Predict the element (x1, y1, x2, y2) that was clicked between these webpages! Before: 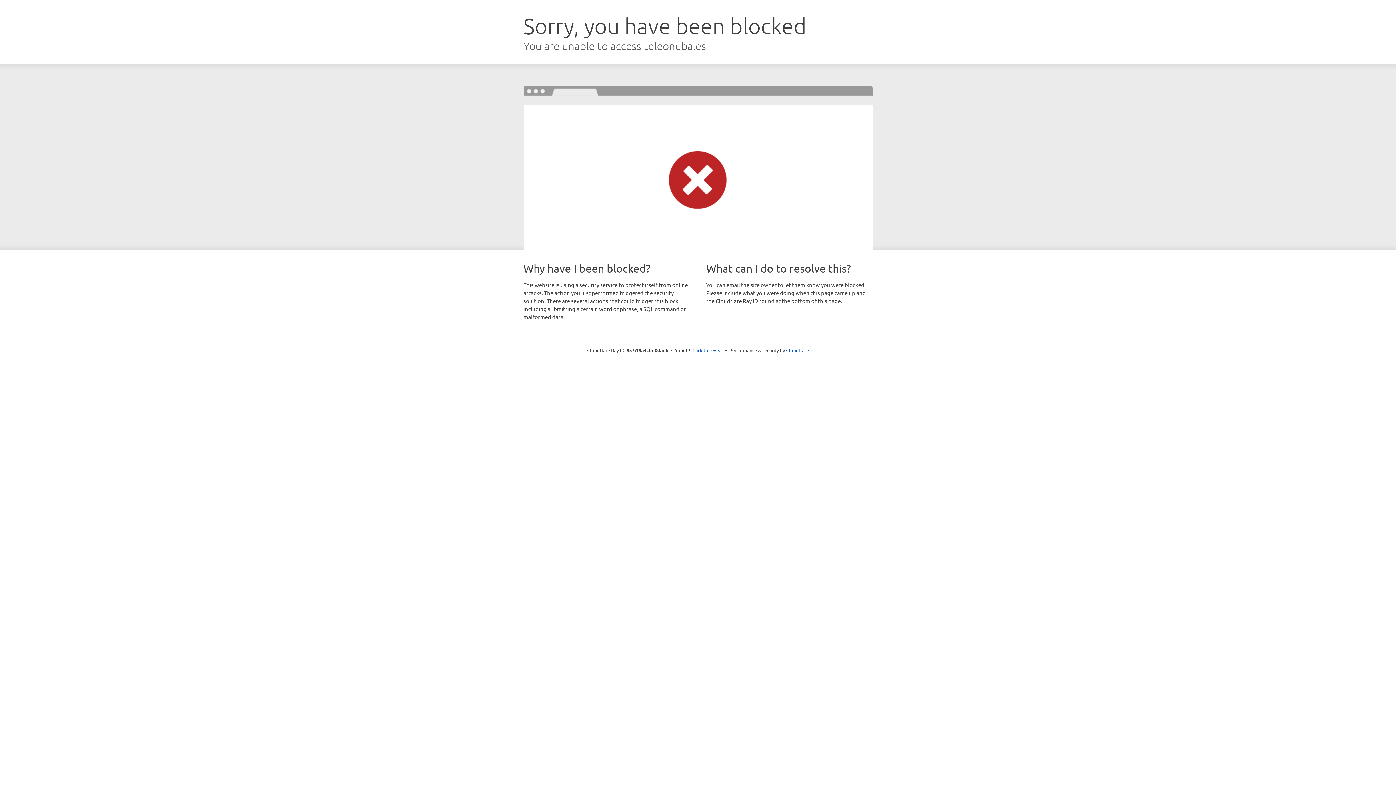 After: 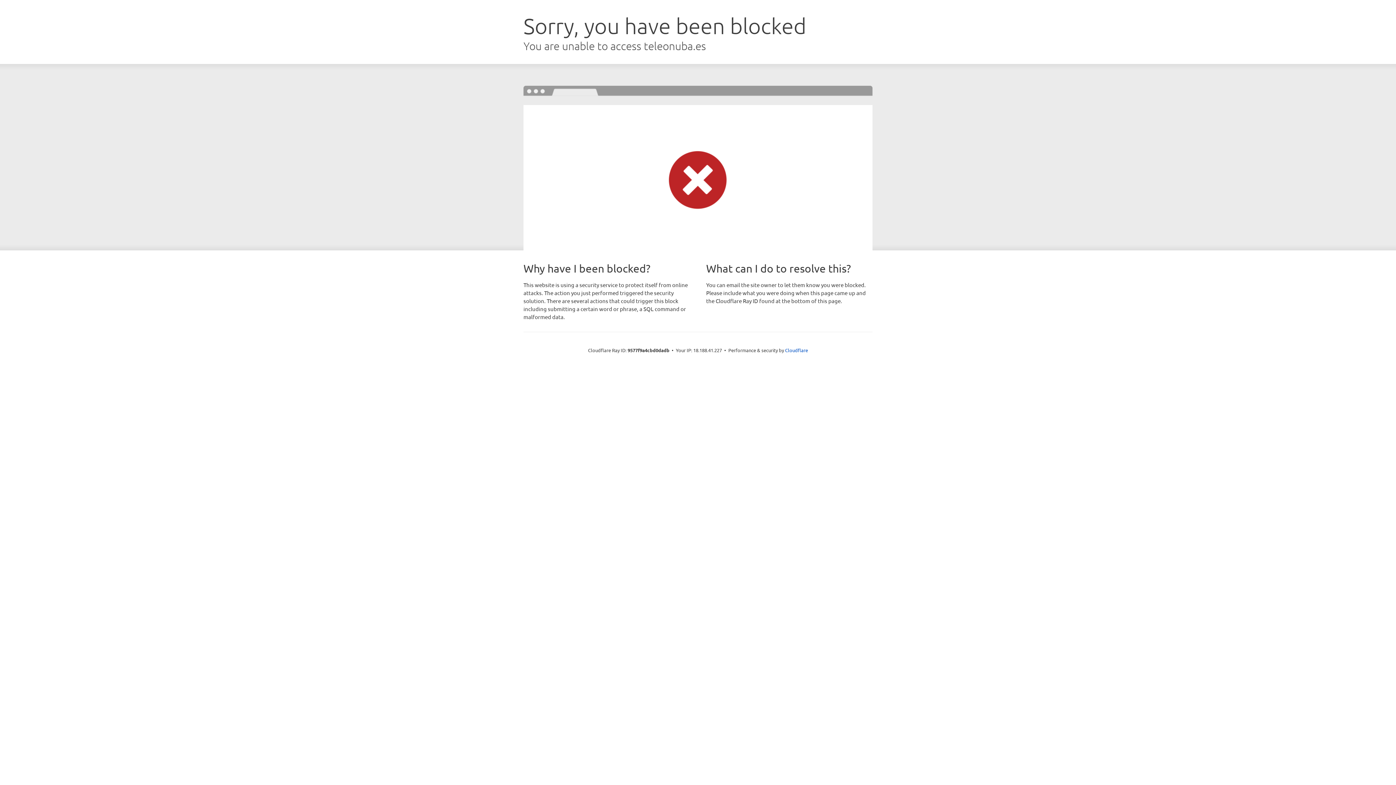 Action: bbox: (692, 346, 723, 353) label: Click to reveal